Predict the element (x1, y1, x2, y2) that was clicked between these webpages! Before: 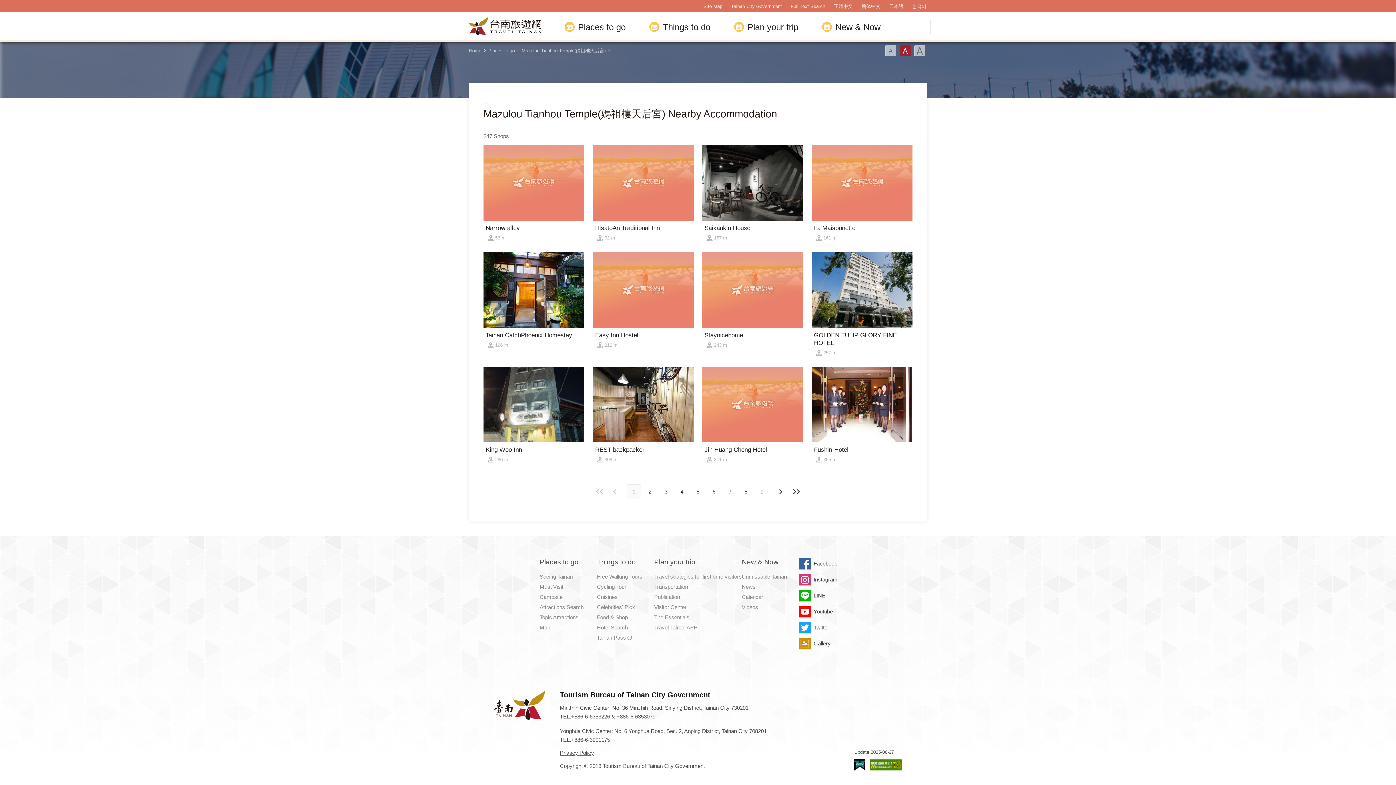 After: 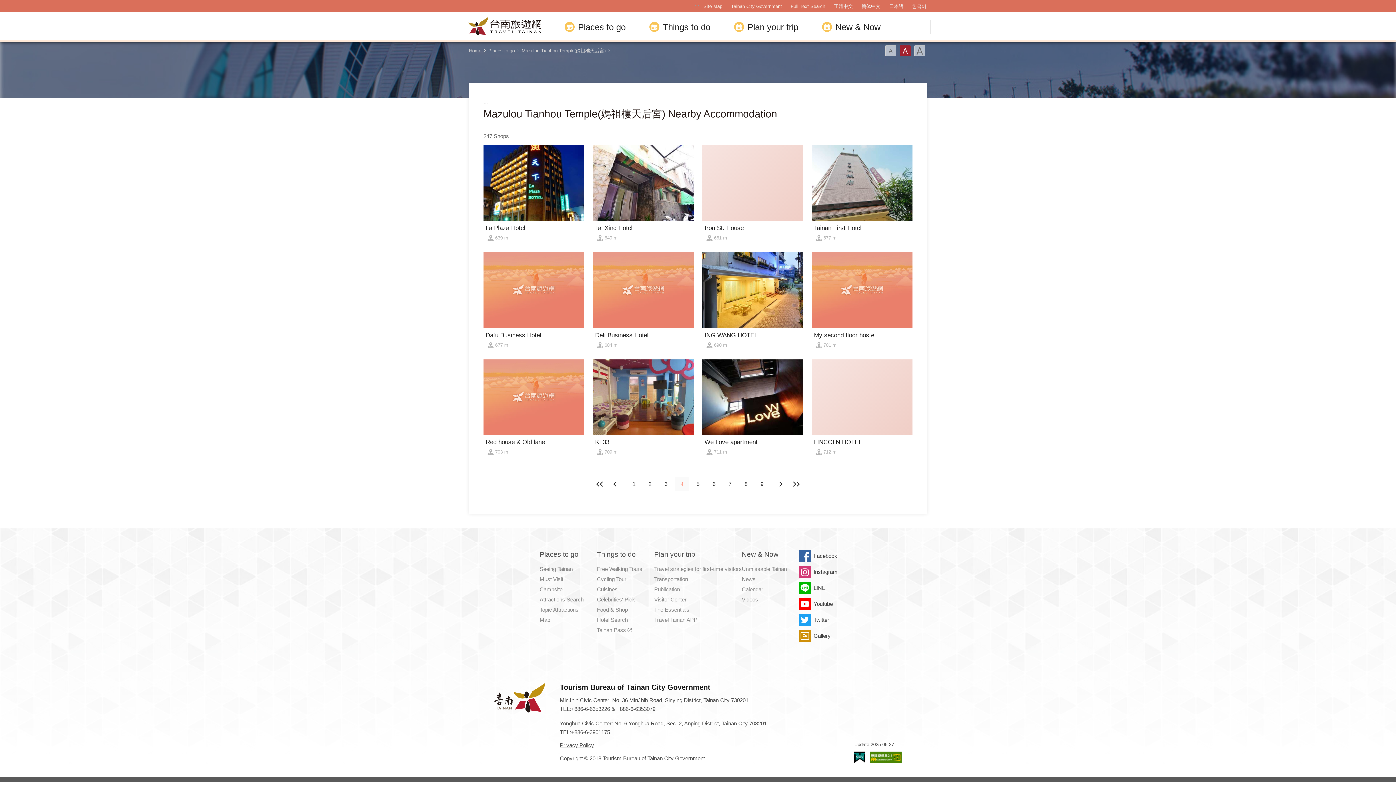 Action: label: 4 bbox: (674, 484, 689, 499)